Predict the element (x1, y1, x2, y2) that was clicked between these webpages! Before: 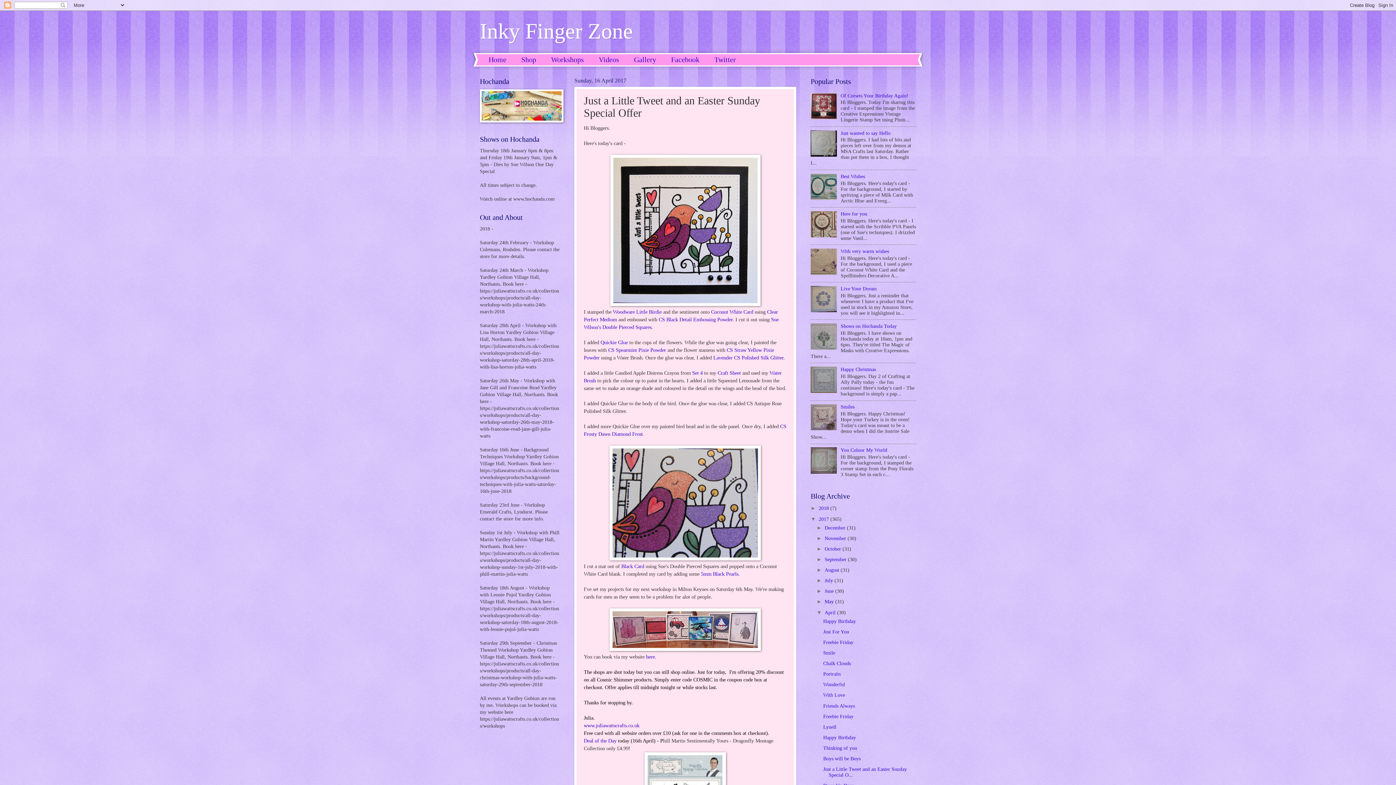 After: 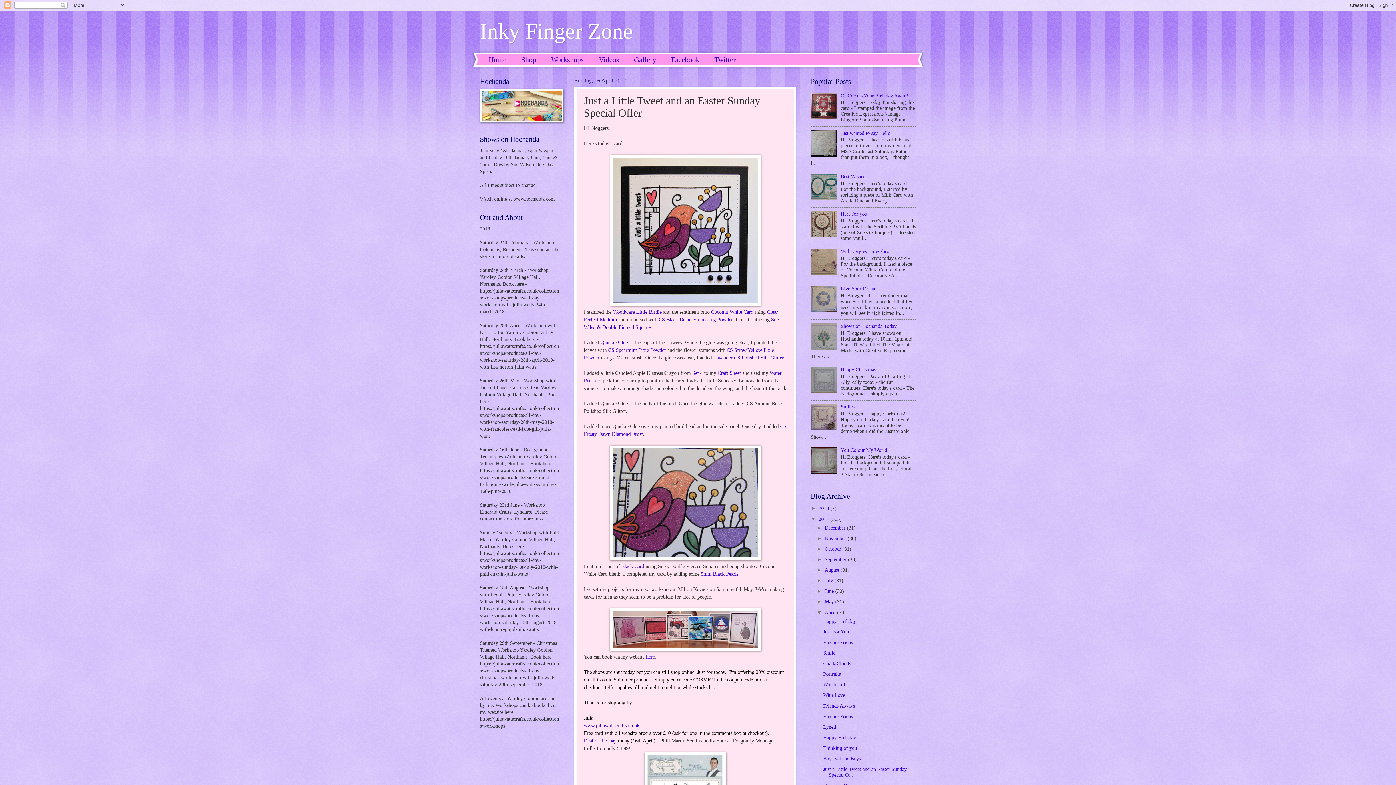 Action: bbox: (810, 114, 839, 120)